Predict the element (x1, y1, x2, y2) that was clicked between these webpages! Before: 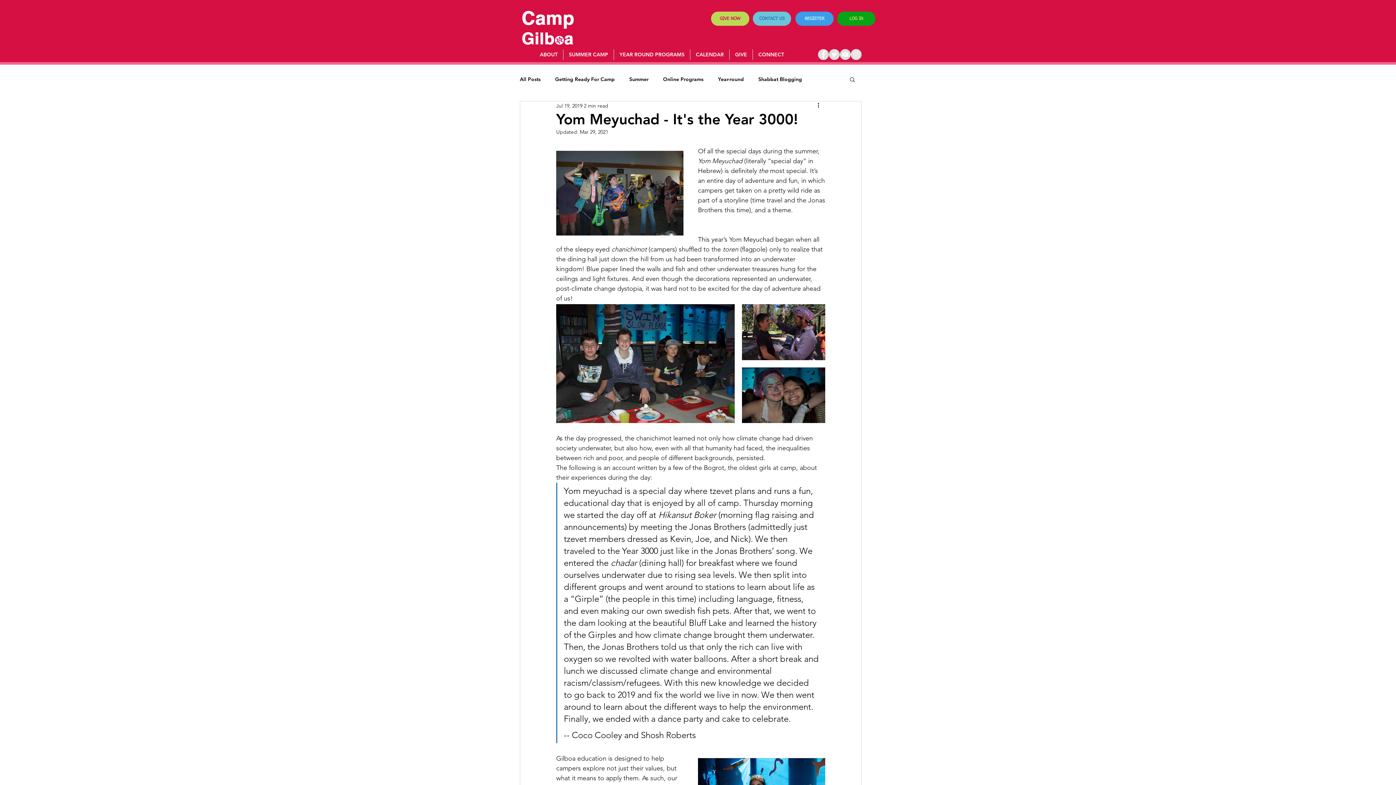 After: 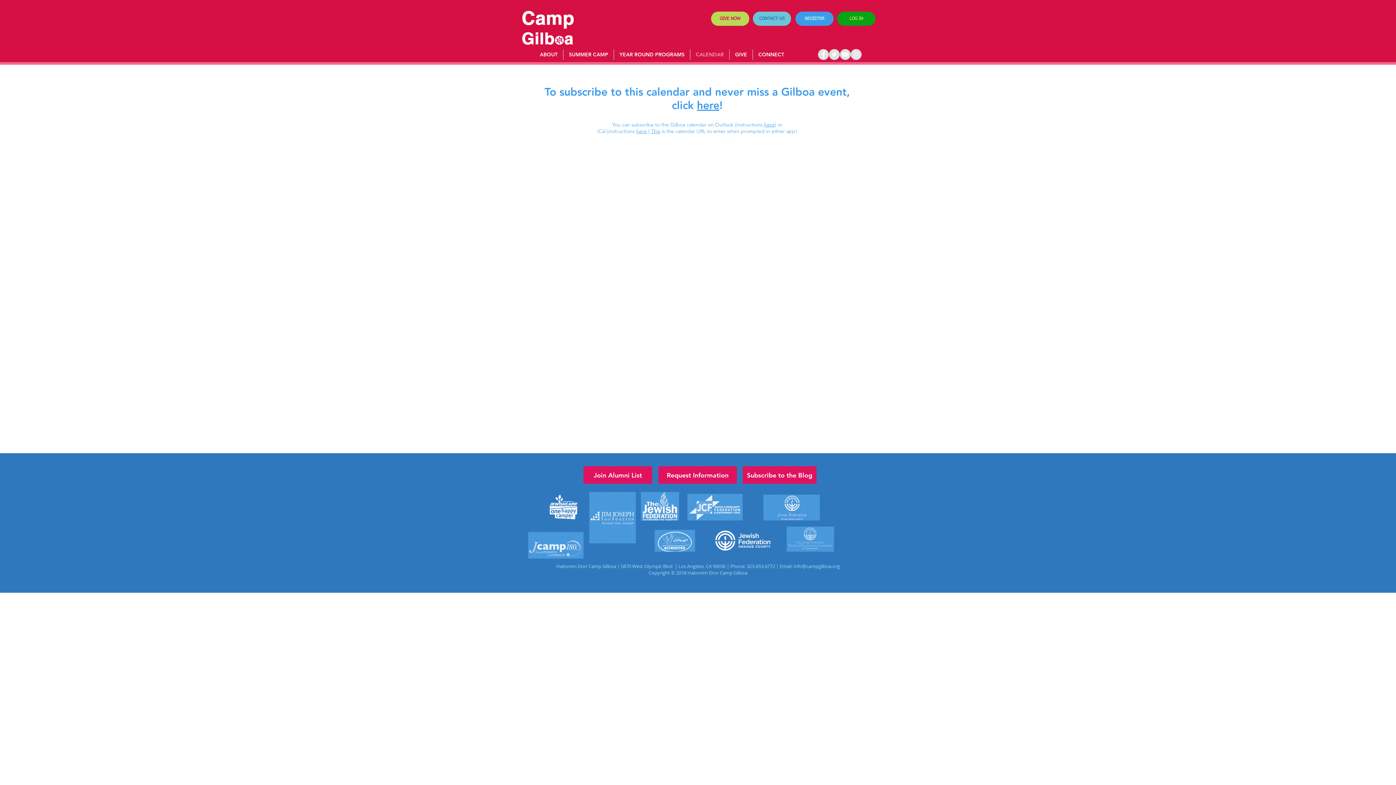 Action: bbox: (690, 49, 729, 60) label: CALENDAR